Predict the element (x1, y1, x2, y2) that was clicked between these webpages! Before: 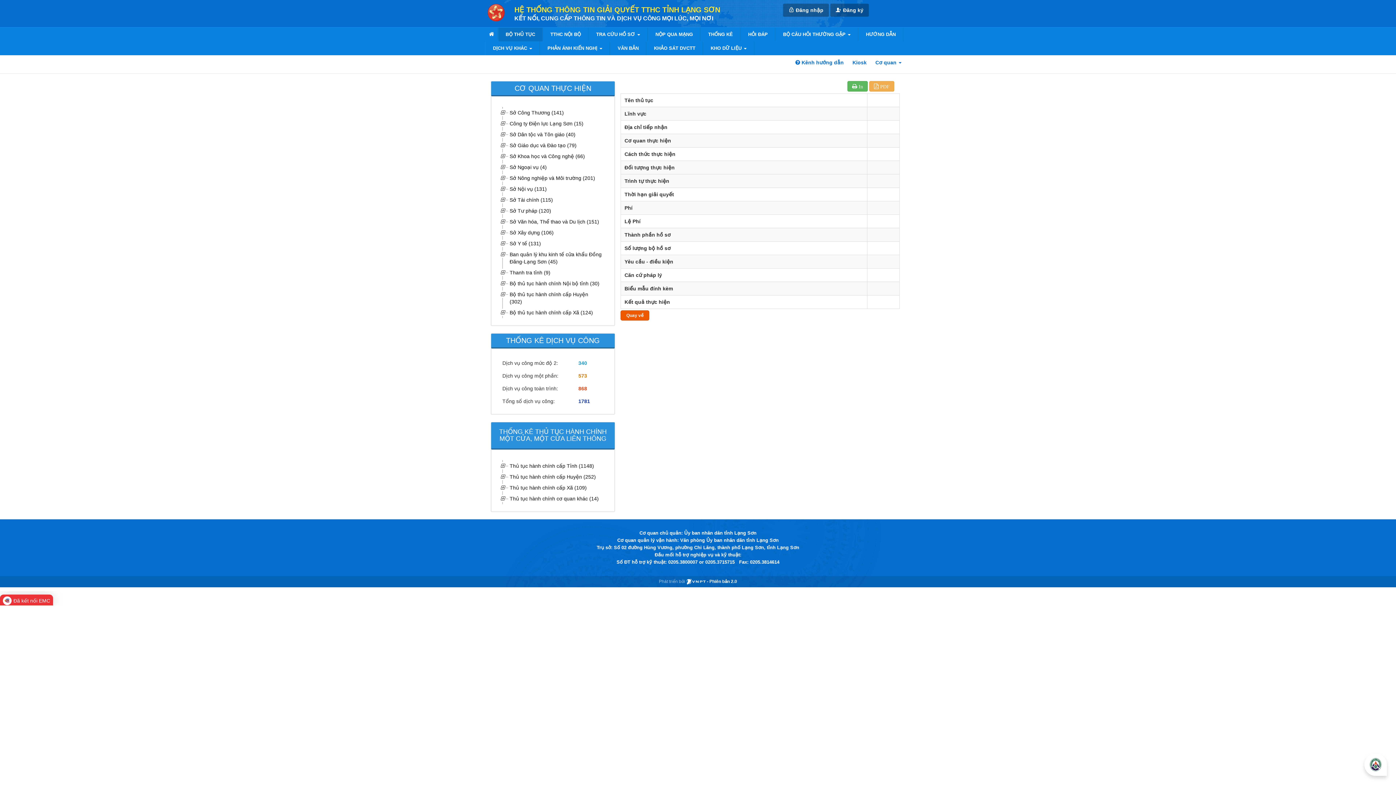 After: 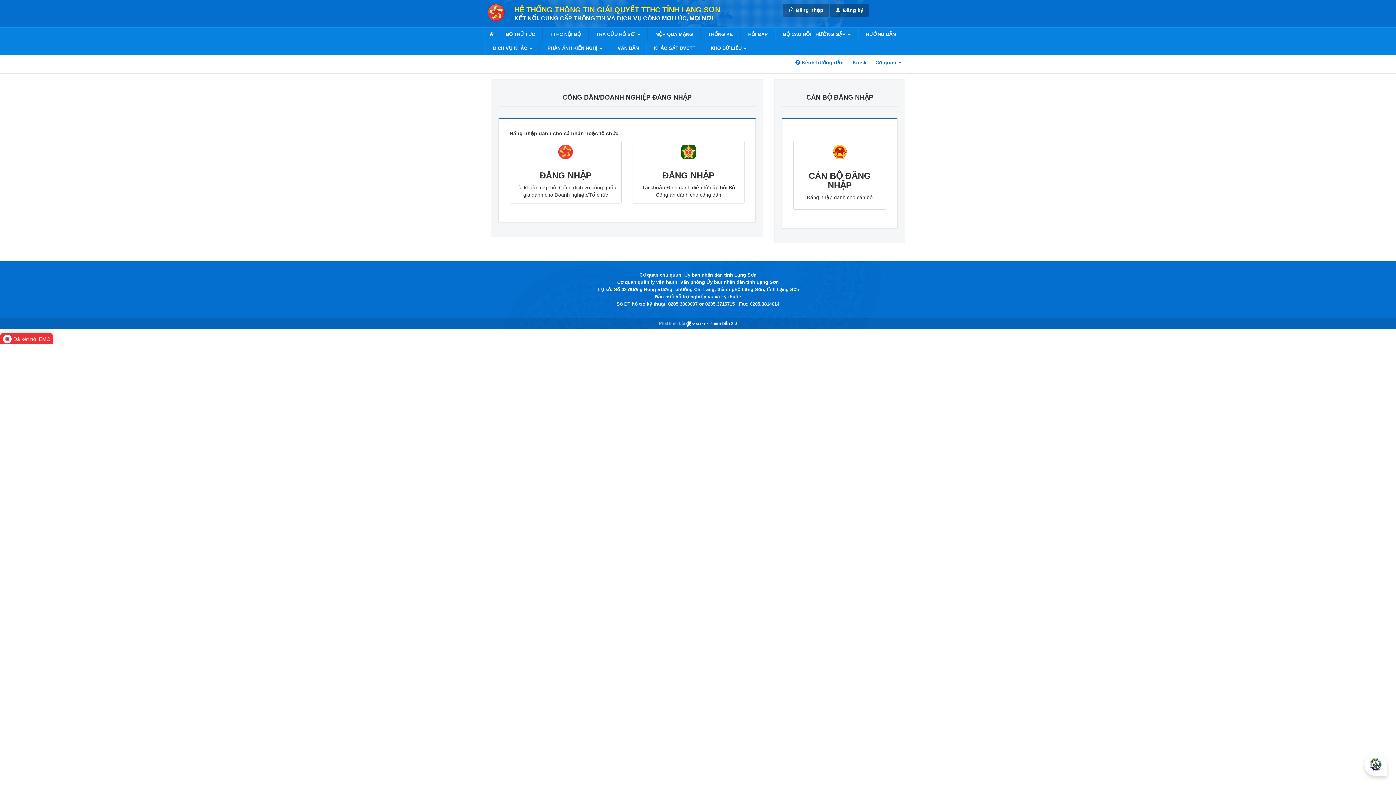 Action: bbox: (783, 3, 829, 16) label:  Đăng nhập